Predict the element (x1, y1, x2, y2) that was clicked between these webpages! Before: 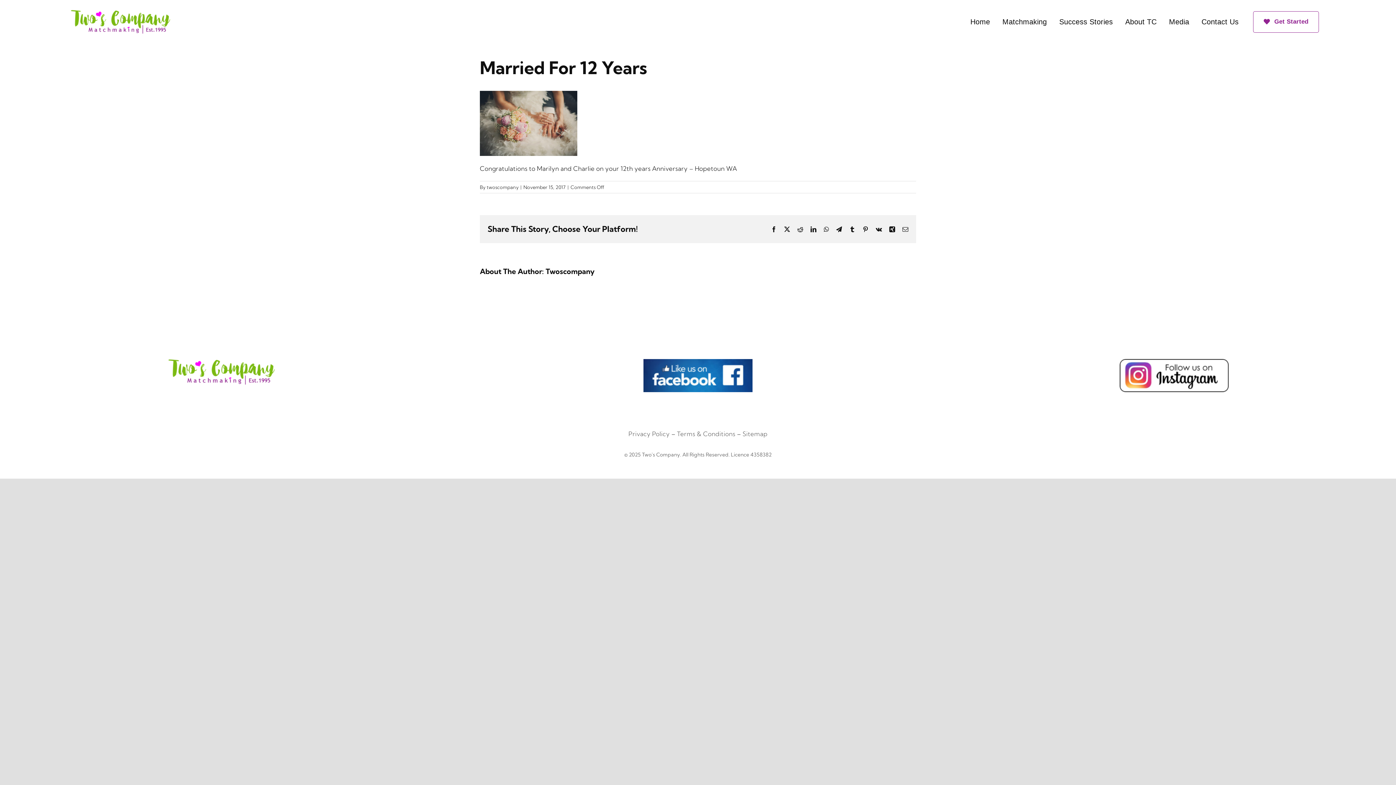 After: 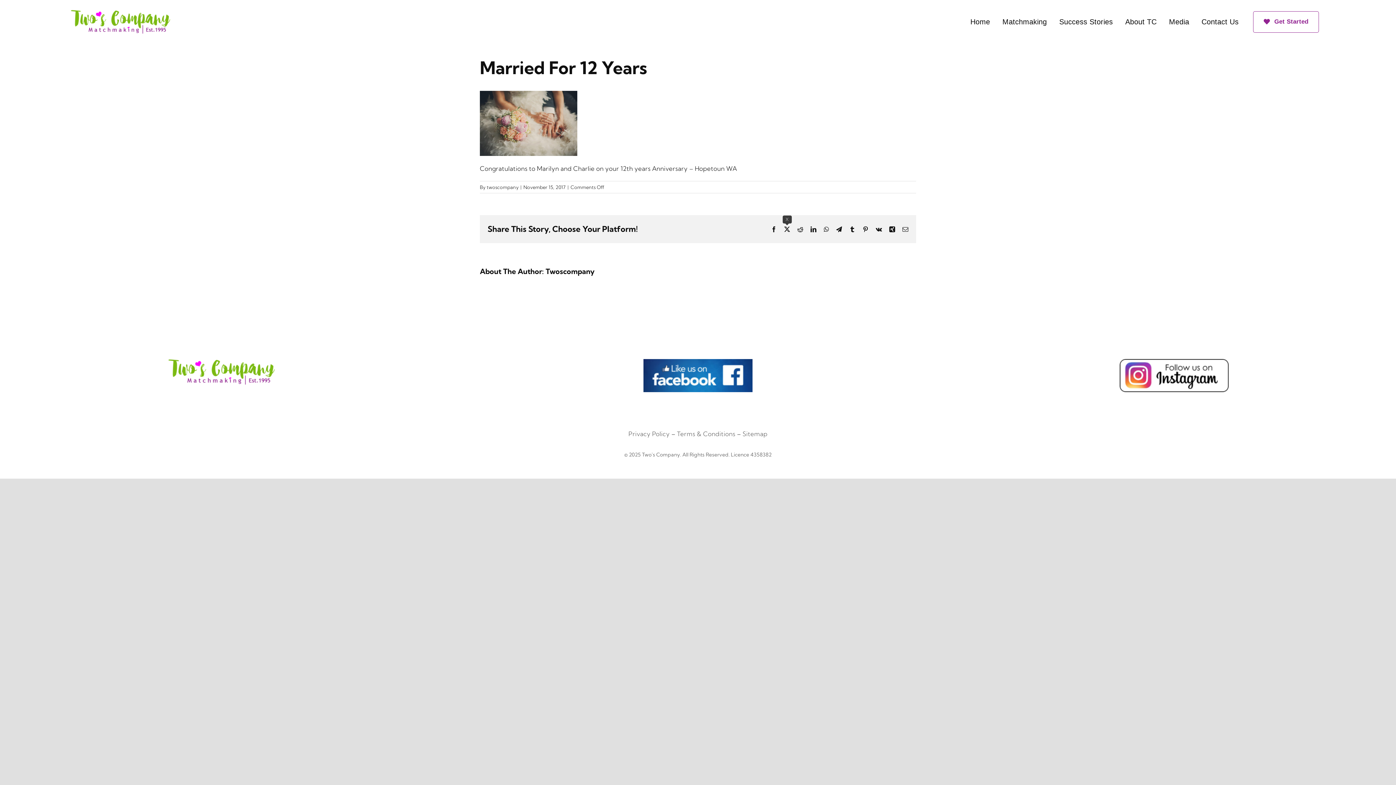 Action: label: X bbox: (784, 226, 790, 232)